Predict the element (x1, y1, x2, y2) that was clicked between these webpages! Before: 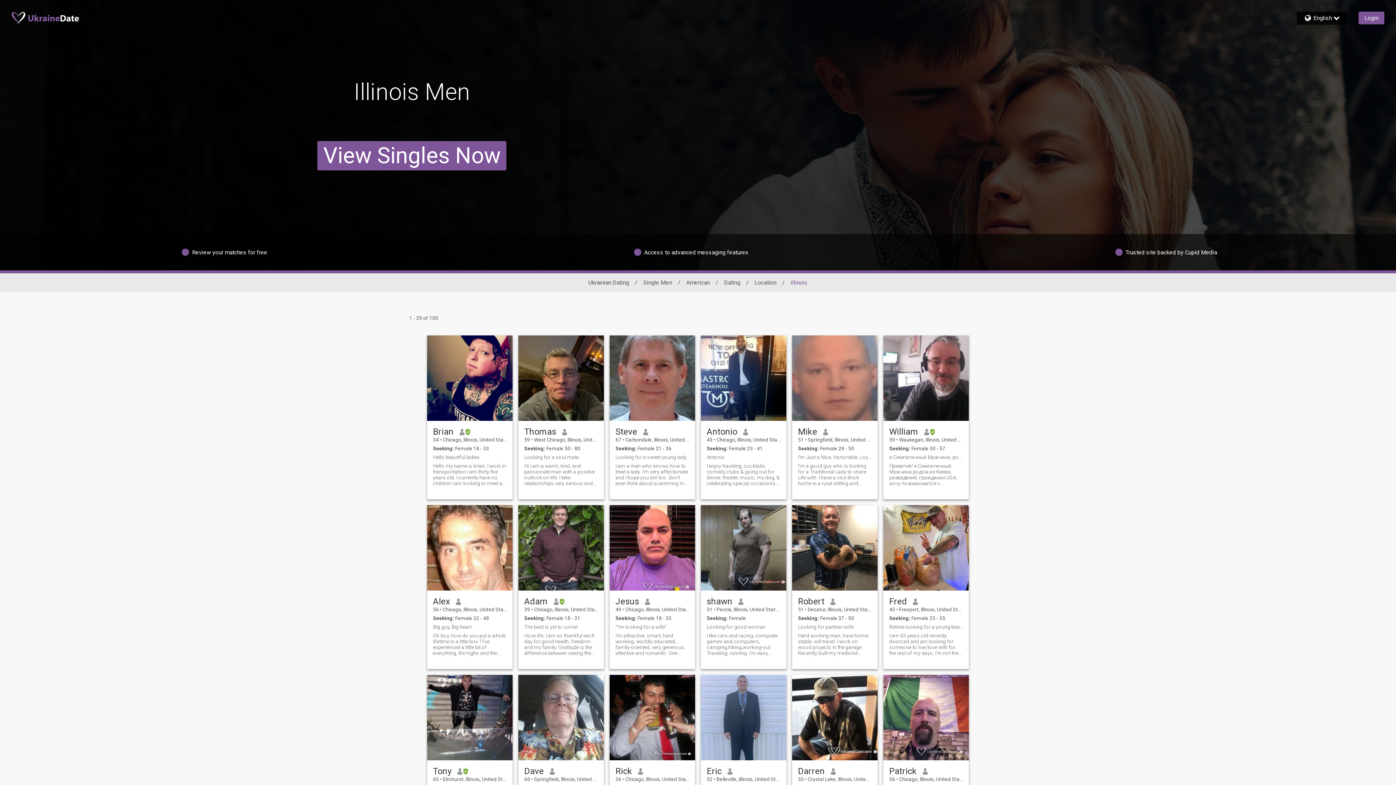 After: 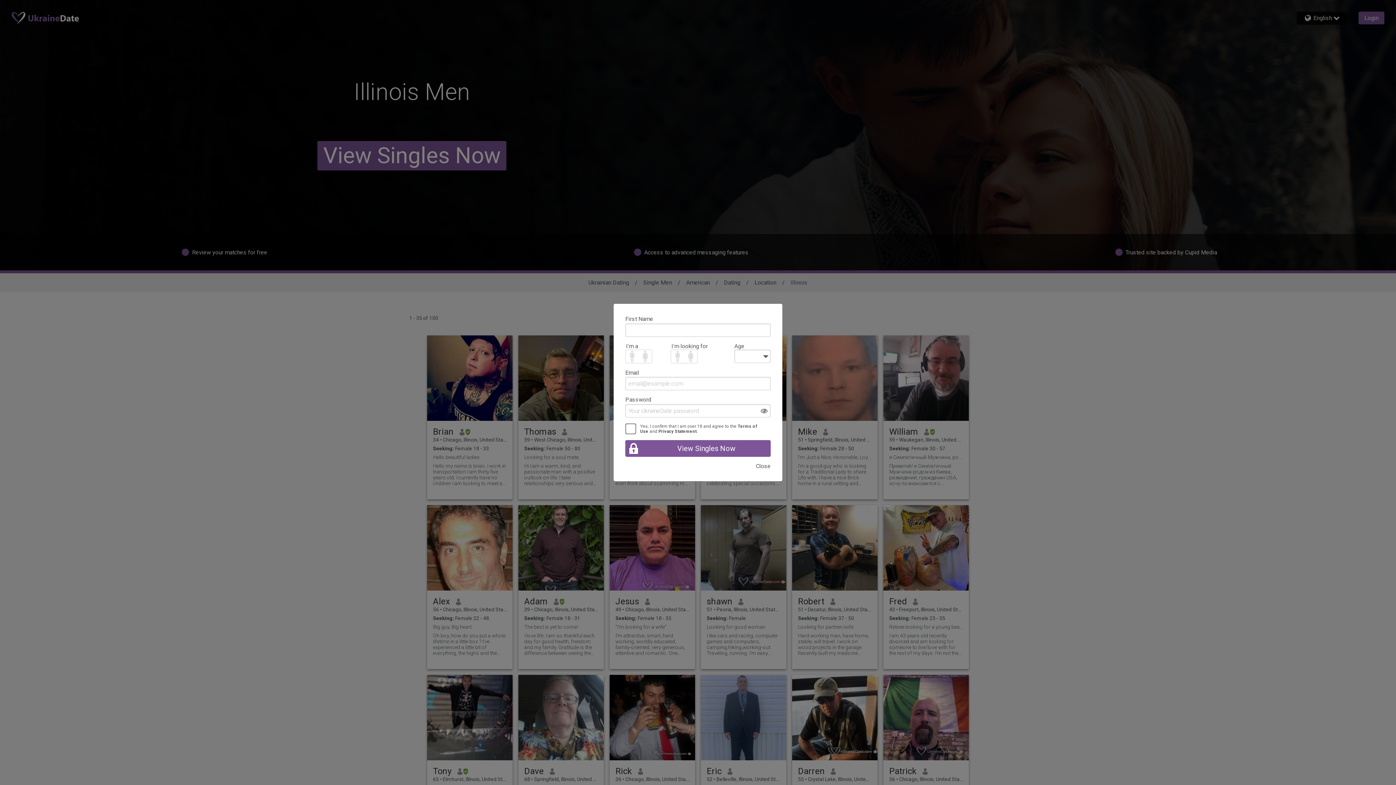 Action: label: Patrick bbox: (889, 766, 917, 776)